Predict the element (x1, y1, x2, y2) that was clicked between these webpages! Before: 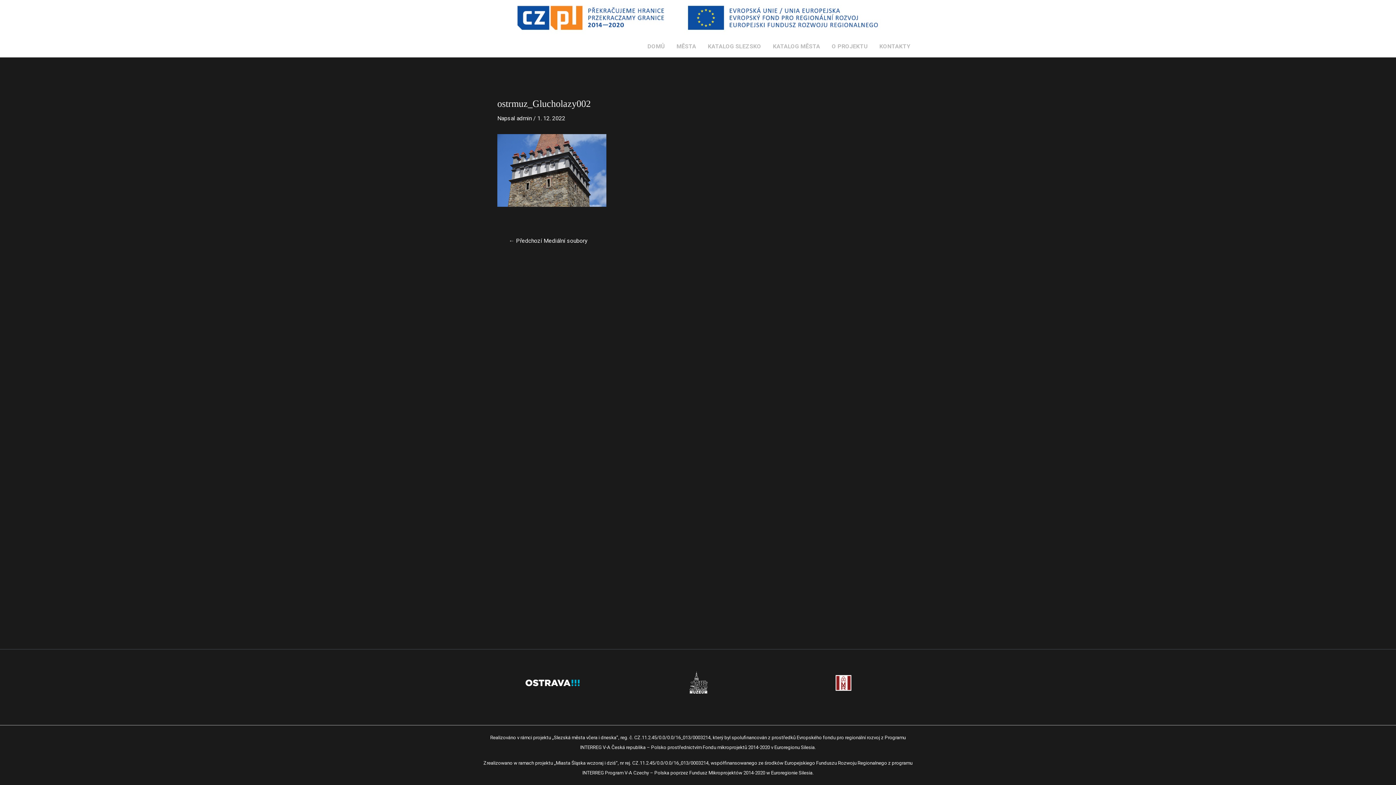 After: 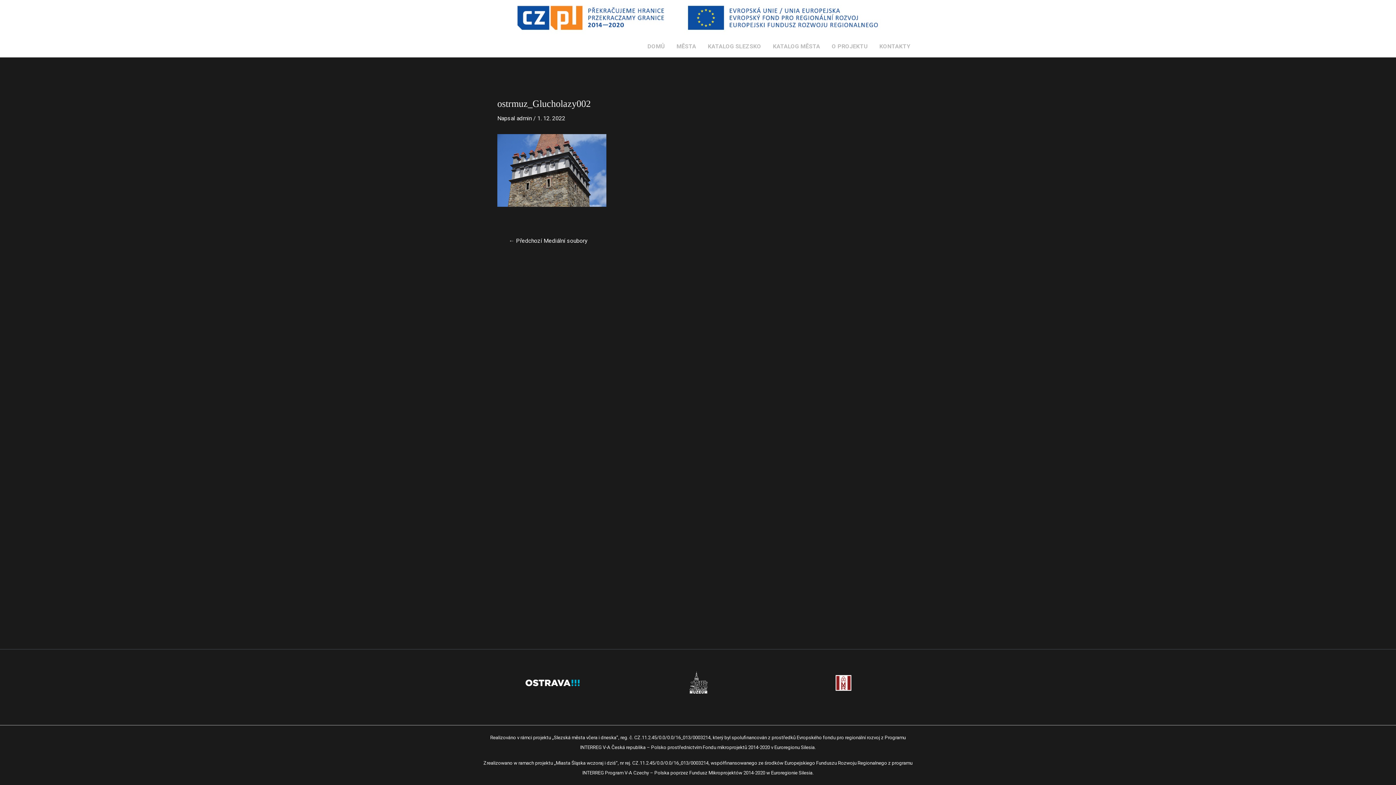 Action: bbox: (679, 679, 716, 686)